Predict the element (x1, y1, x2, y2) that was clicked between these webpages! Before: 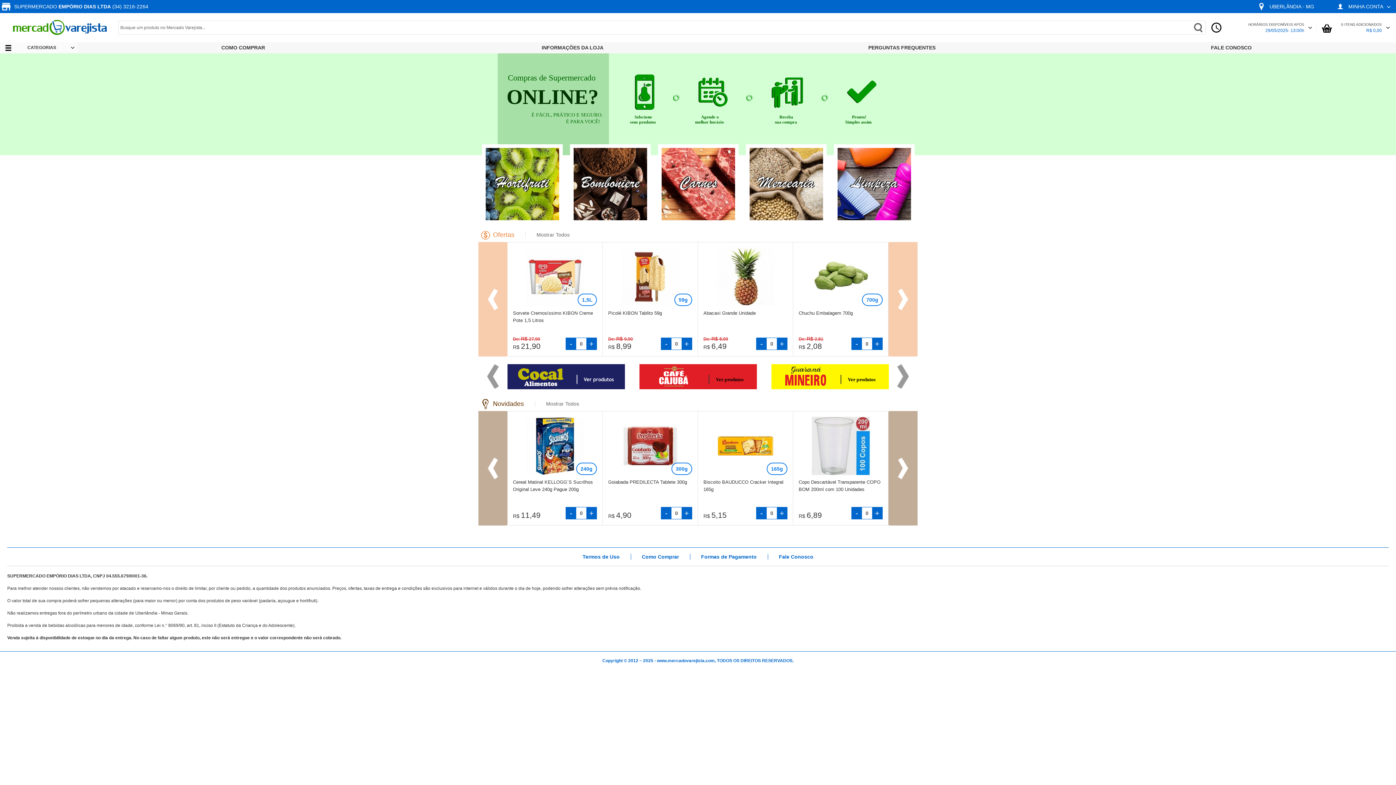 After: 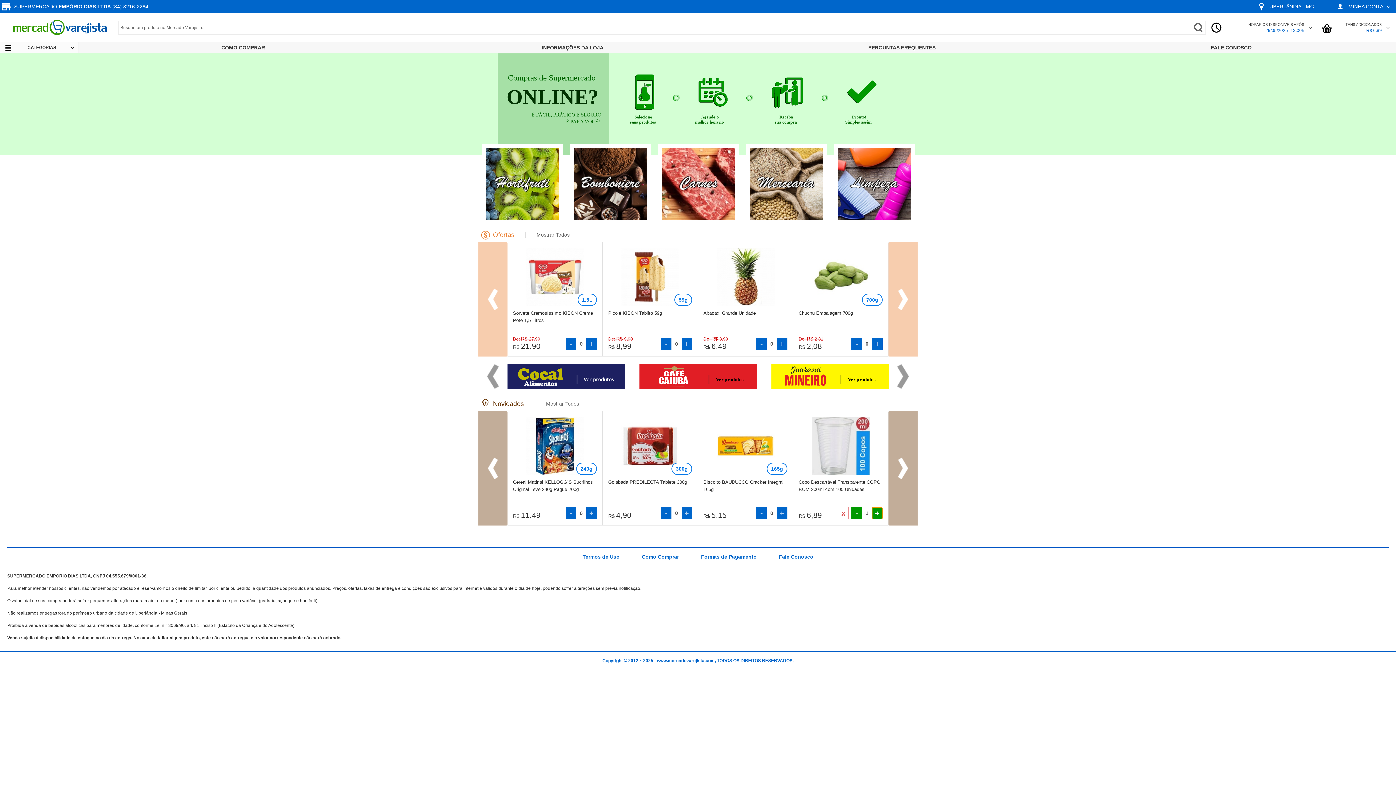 Action: label: + bbox: (872, 507, 882, 519)